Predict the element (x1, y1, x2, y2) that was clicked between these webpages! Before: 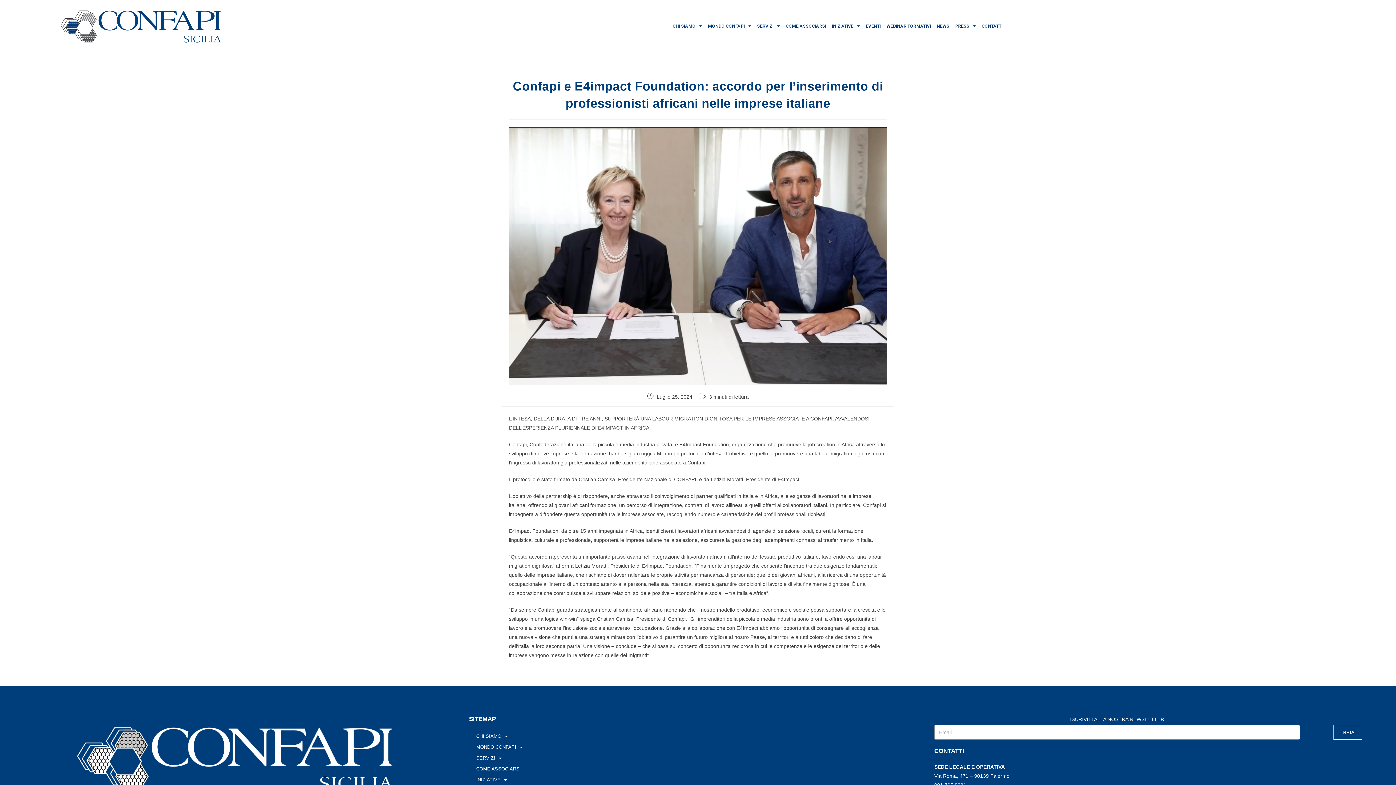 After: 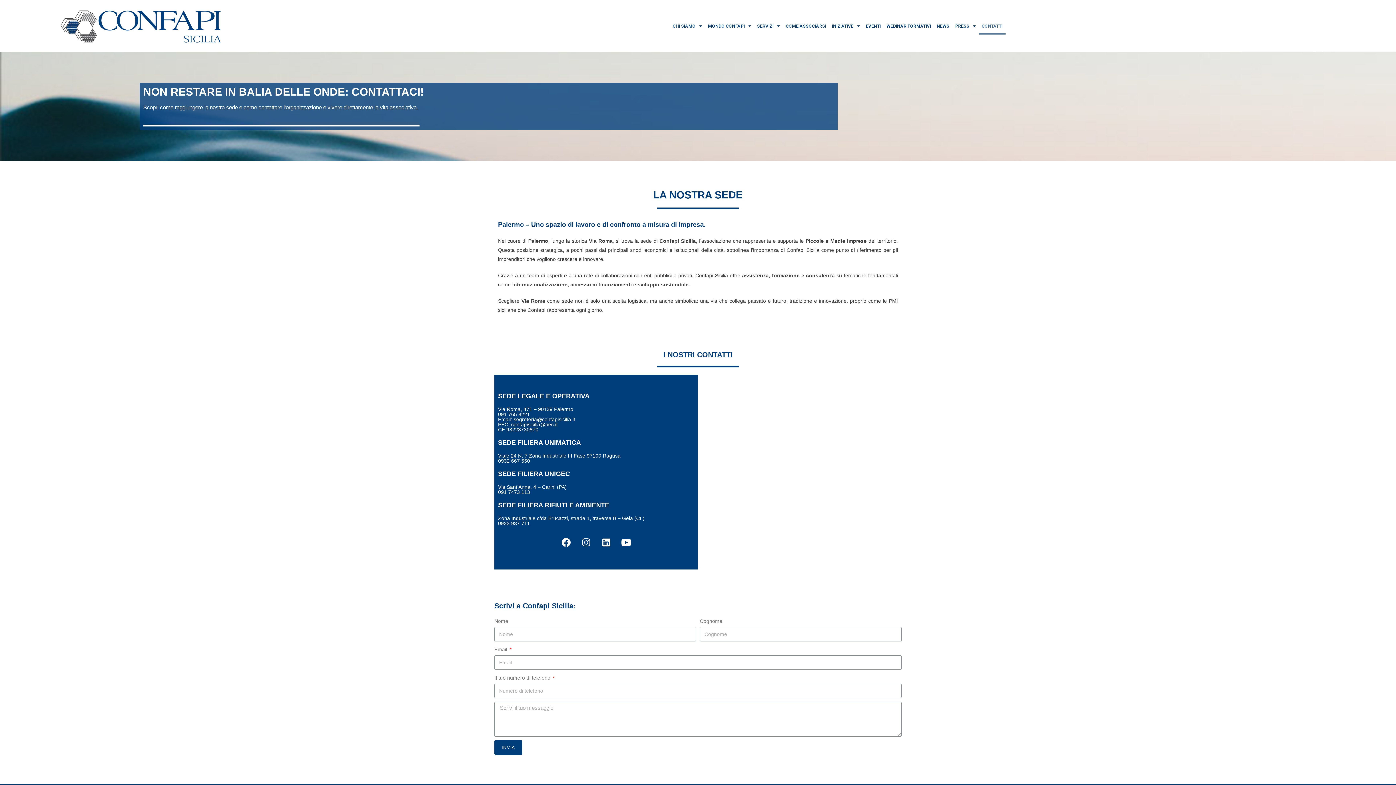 Action: label: CONTATTI bbox: (979, 17, 1005, 34)